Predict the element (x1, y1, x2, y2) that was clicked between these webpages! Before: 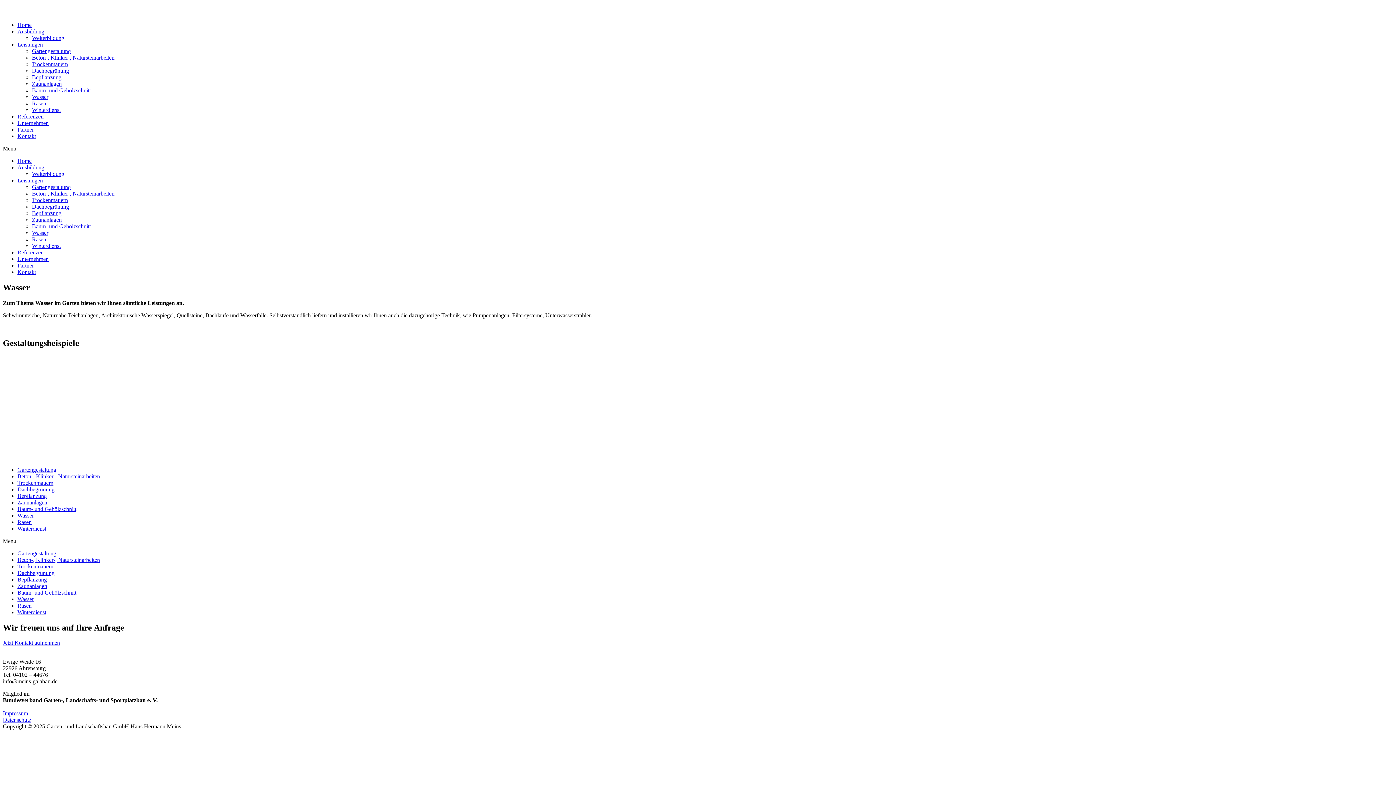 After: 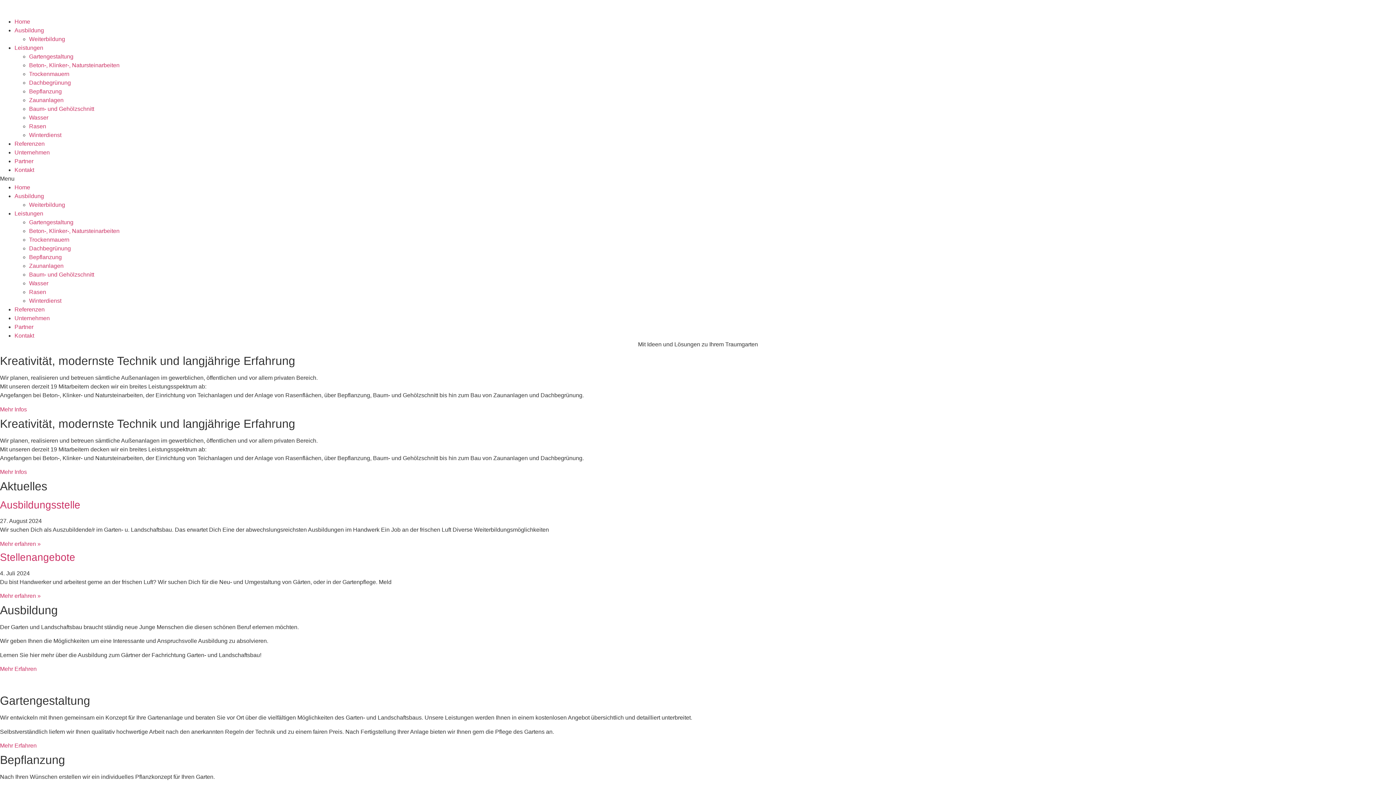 Action: label: Home bbox: (17, 21, 31, 28)